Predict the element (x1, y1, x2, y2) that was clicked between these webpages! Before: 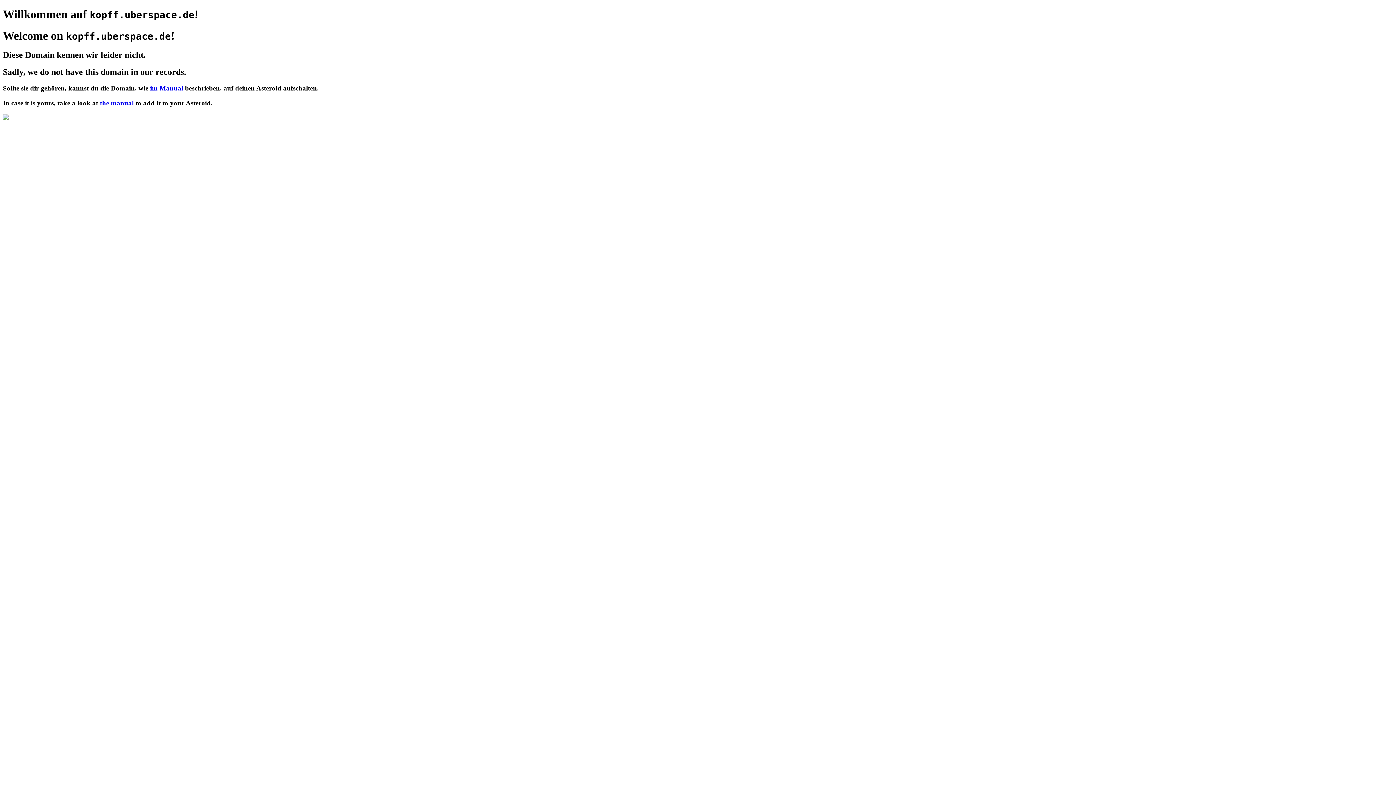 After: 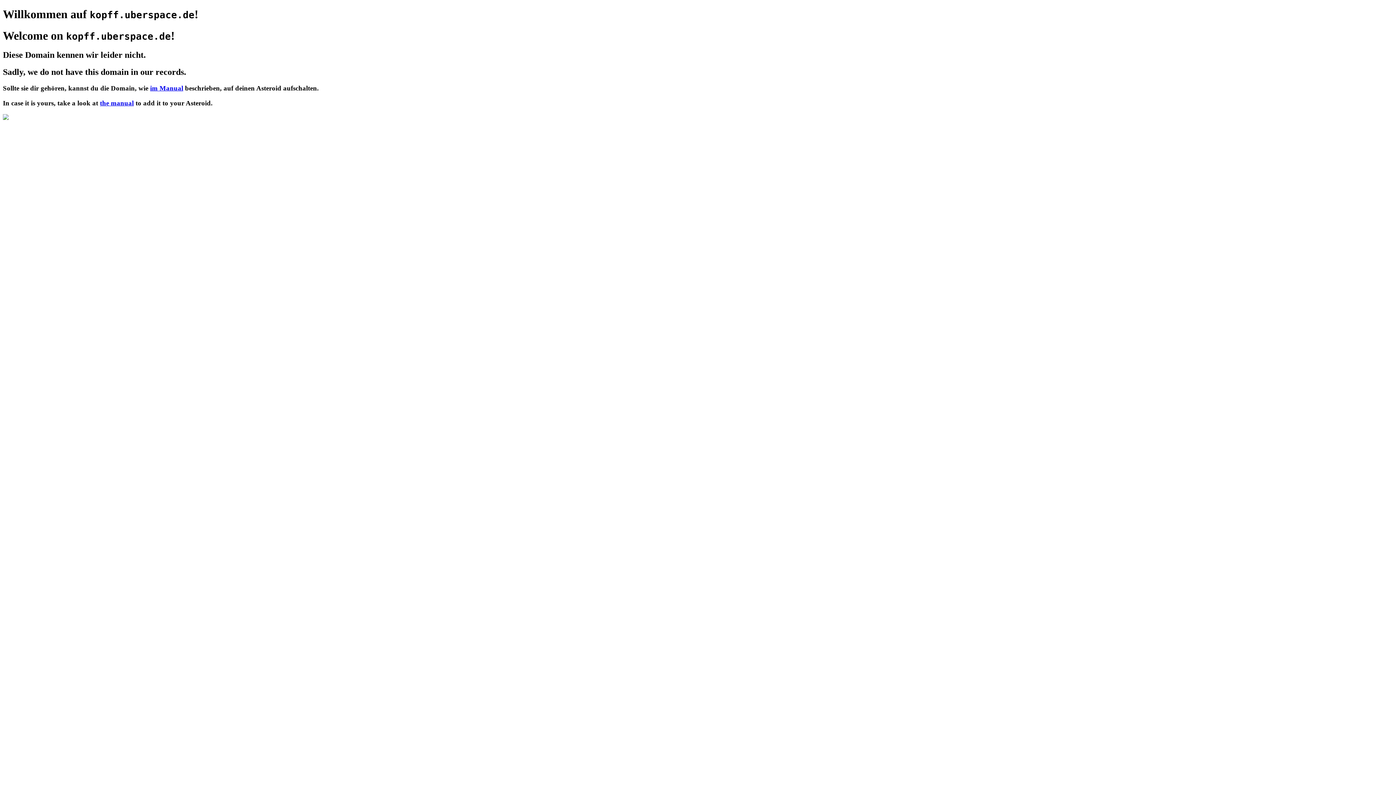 Action: bbox: (100, 99, 133, 106) label: the manual